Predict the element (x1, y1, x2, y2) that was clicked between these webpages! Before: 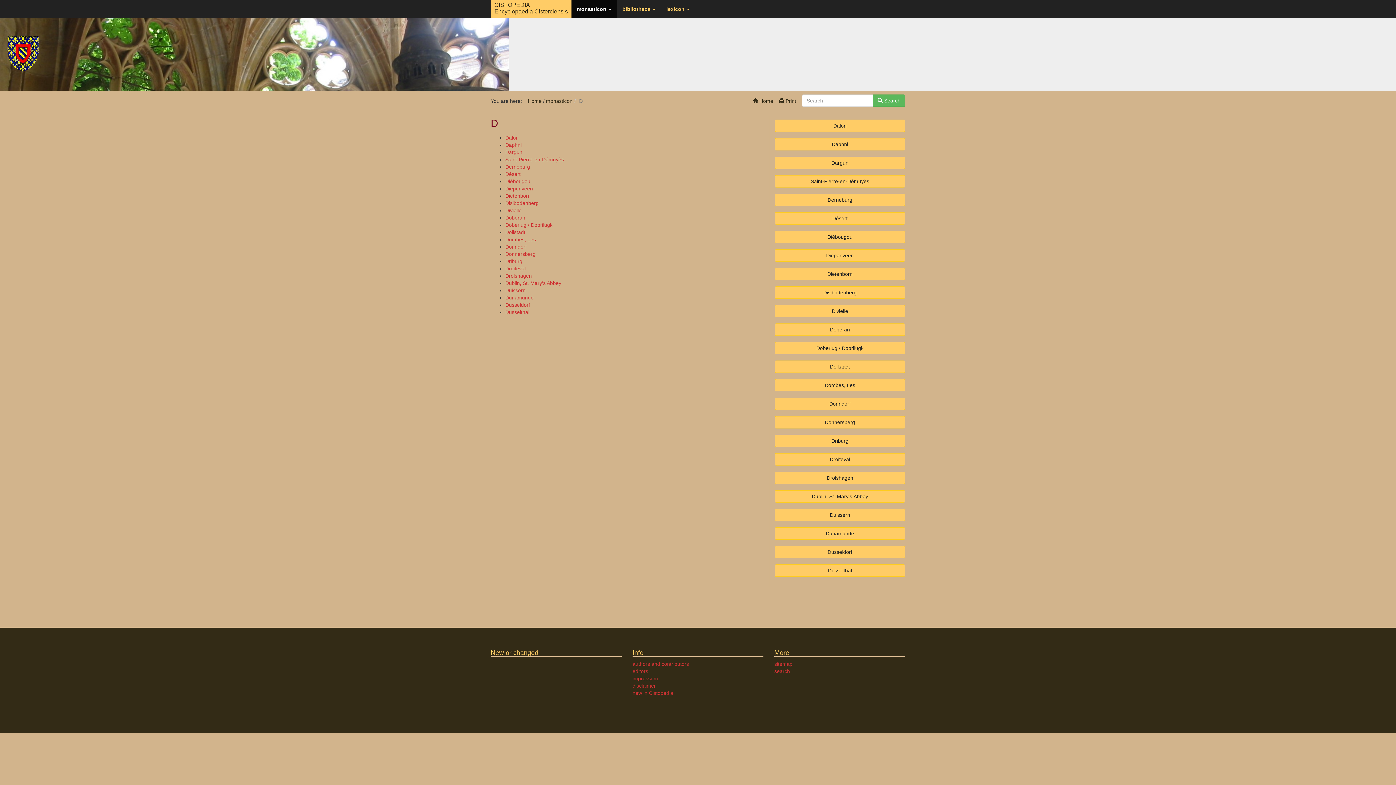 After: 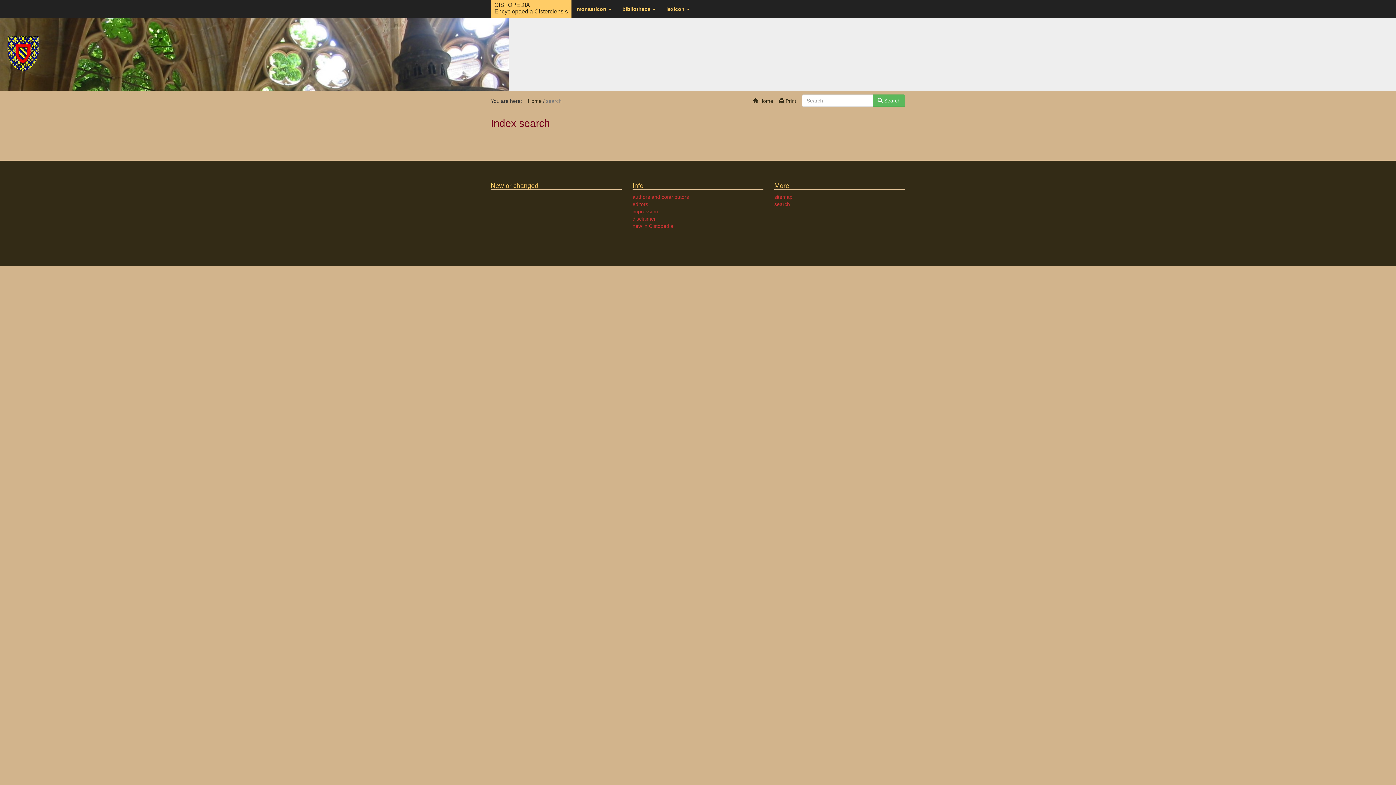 Action: label:  Search bbox: (873, 94, 905, 106)